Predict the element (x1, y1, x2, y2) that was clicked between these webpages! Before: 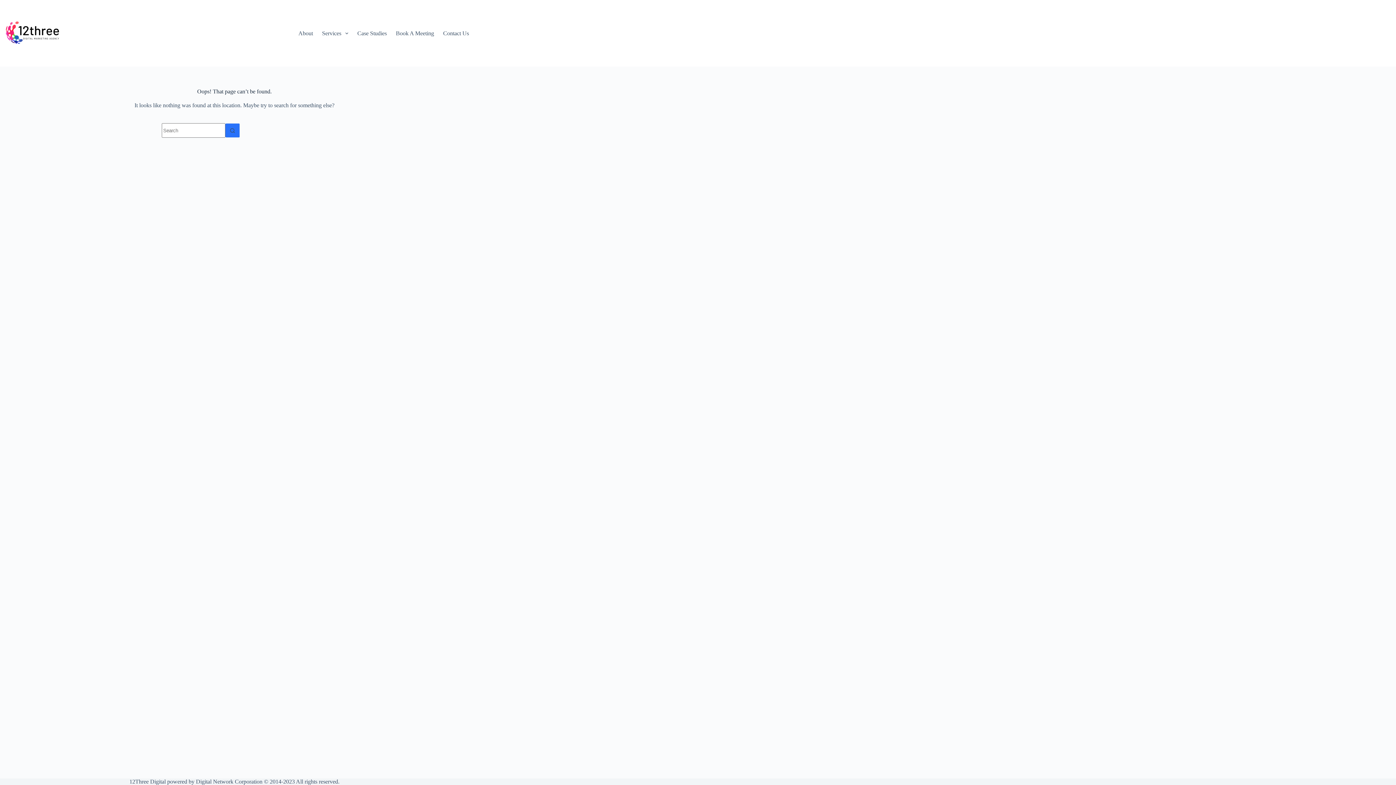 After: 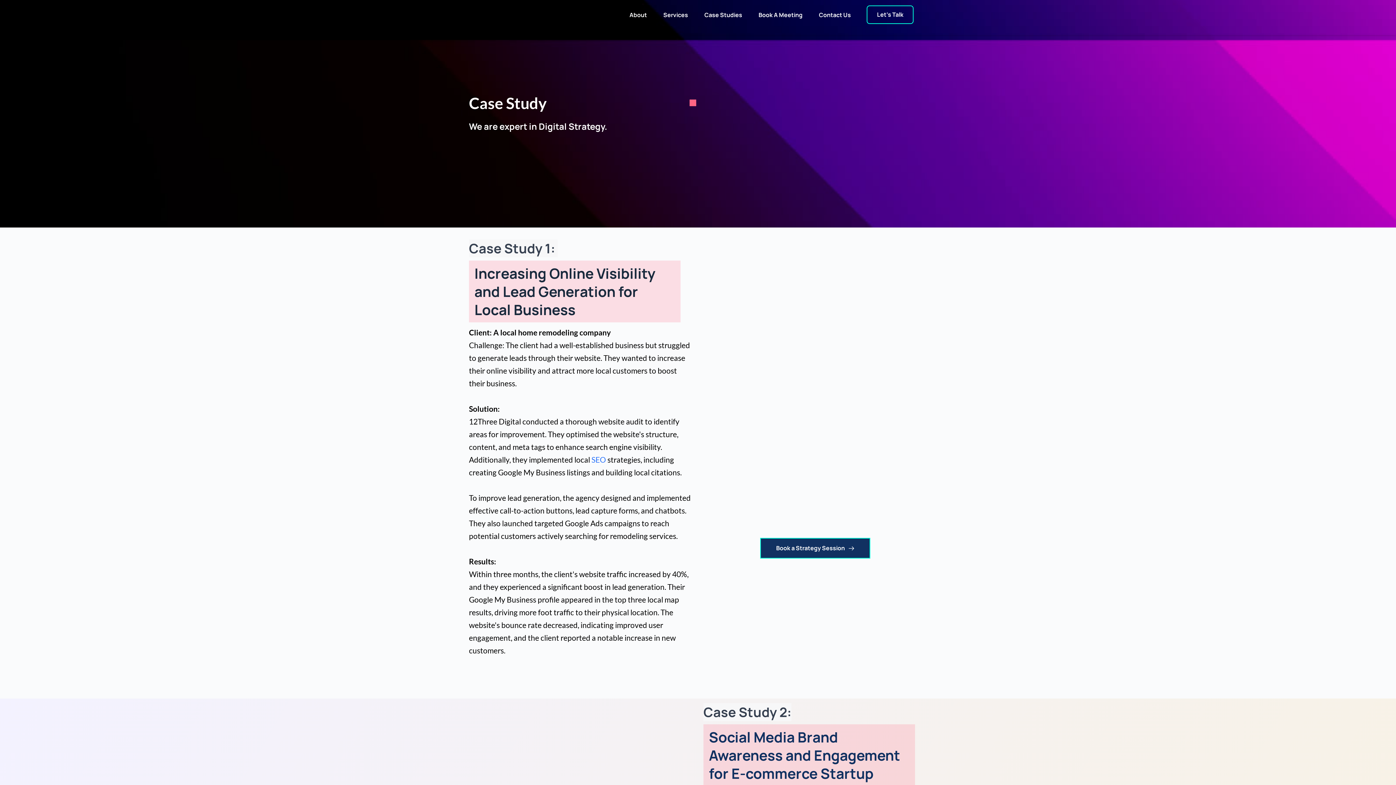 Action: bbox: (352, 0, 391, 66) label: Case Studies